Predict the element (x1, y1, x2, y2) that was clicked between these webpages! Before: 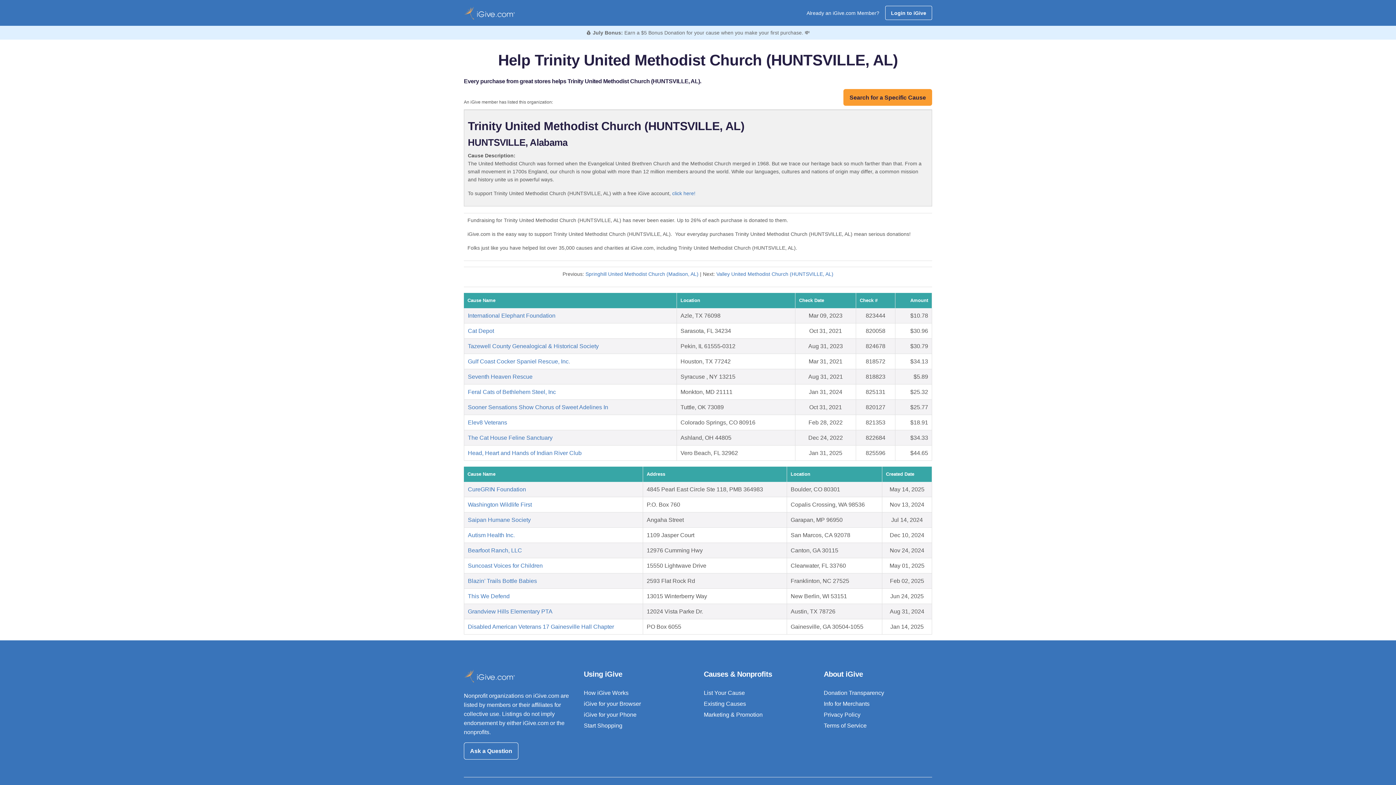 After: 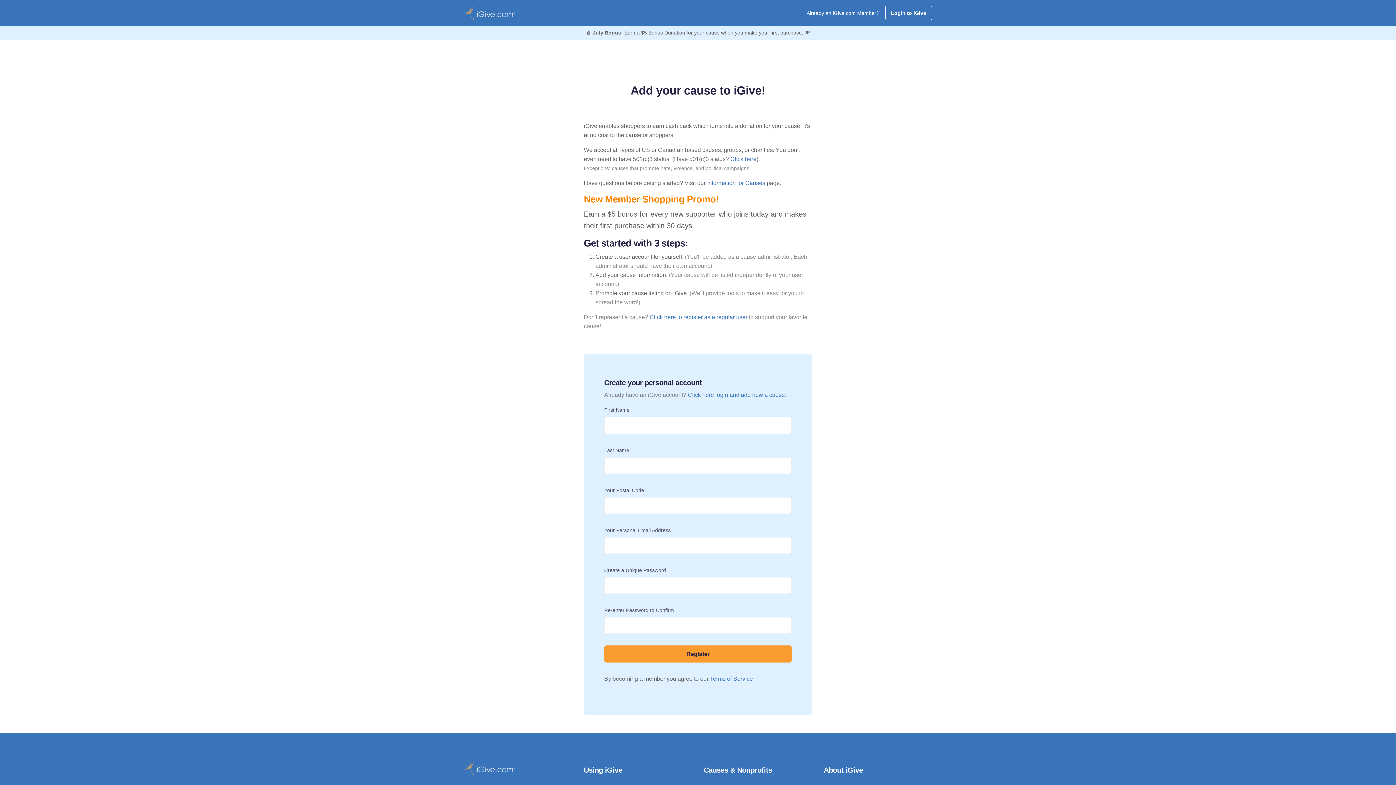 Action: bbox: (584, 723, 622, 729) label: Start Shopping